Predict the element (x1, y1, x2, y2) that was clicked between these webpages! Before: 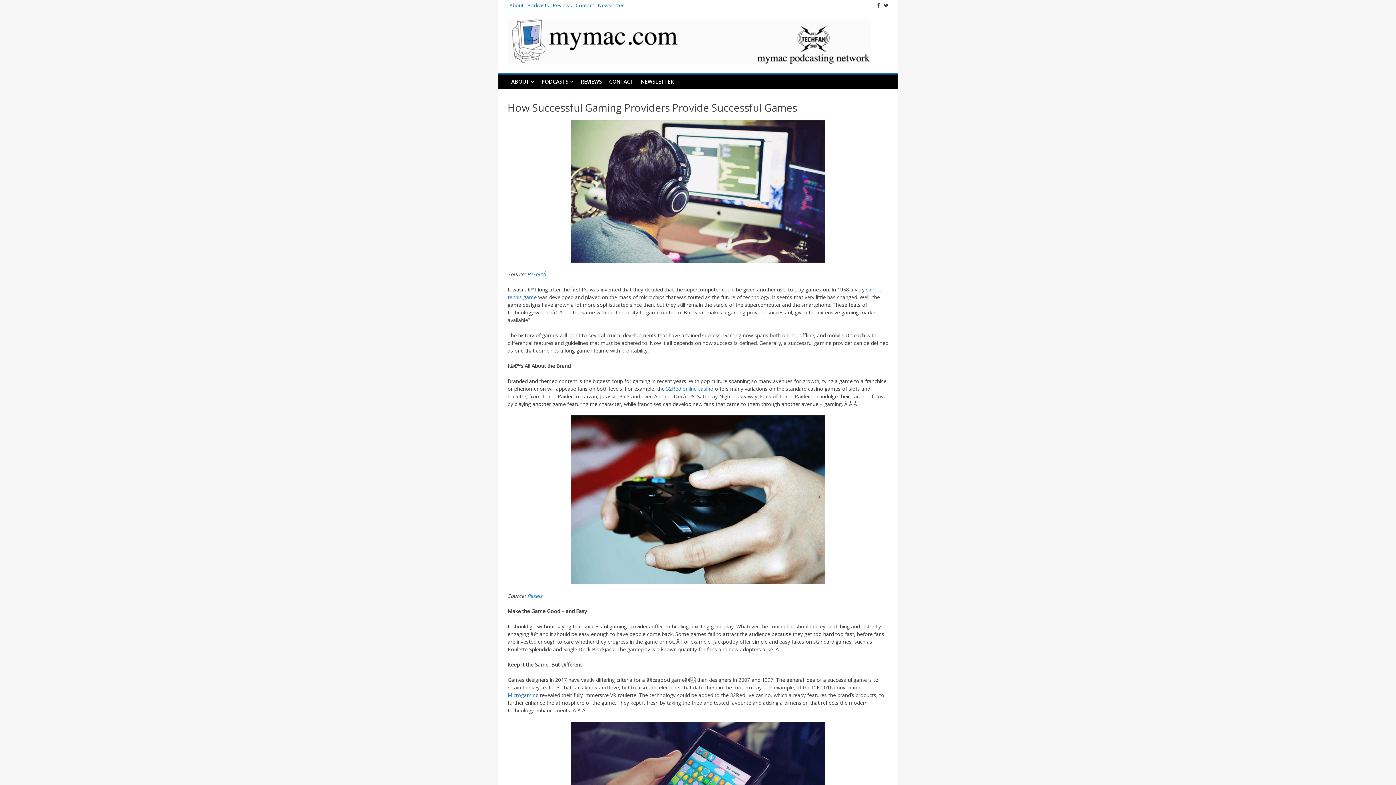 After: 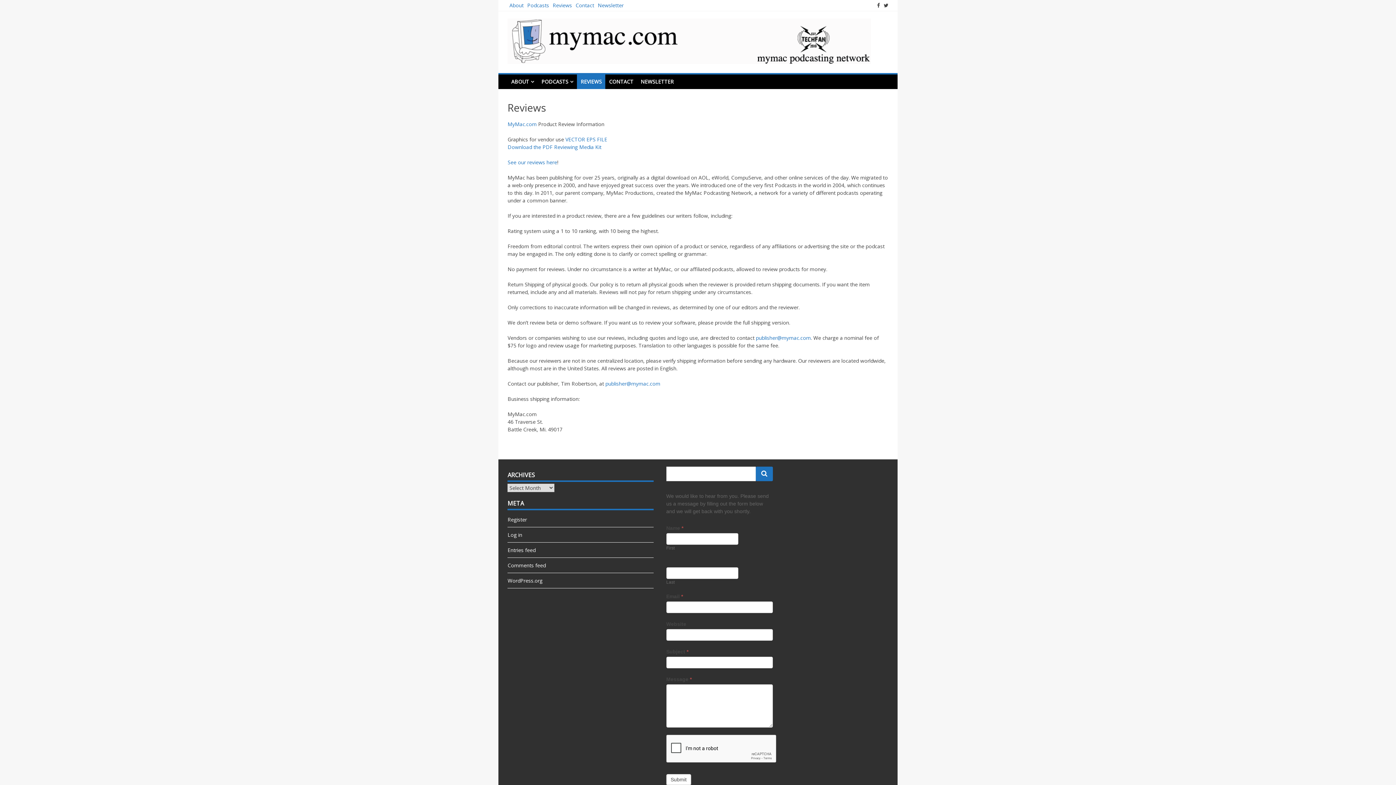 Action: bbox: (551, 0, 573, 10) label: Reviews